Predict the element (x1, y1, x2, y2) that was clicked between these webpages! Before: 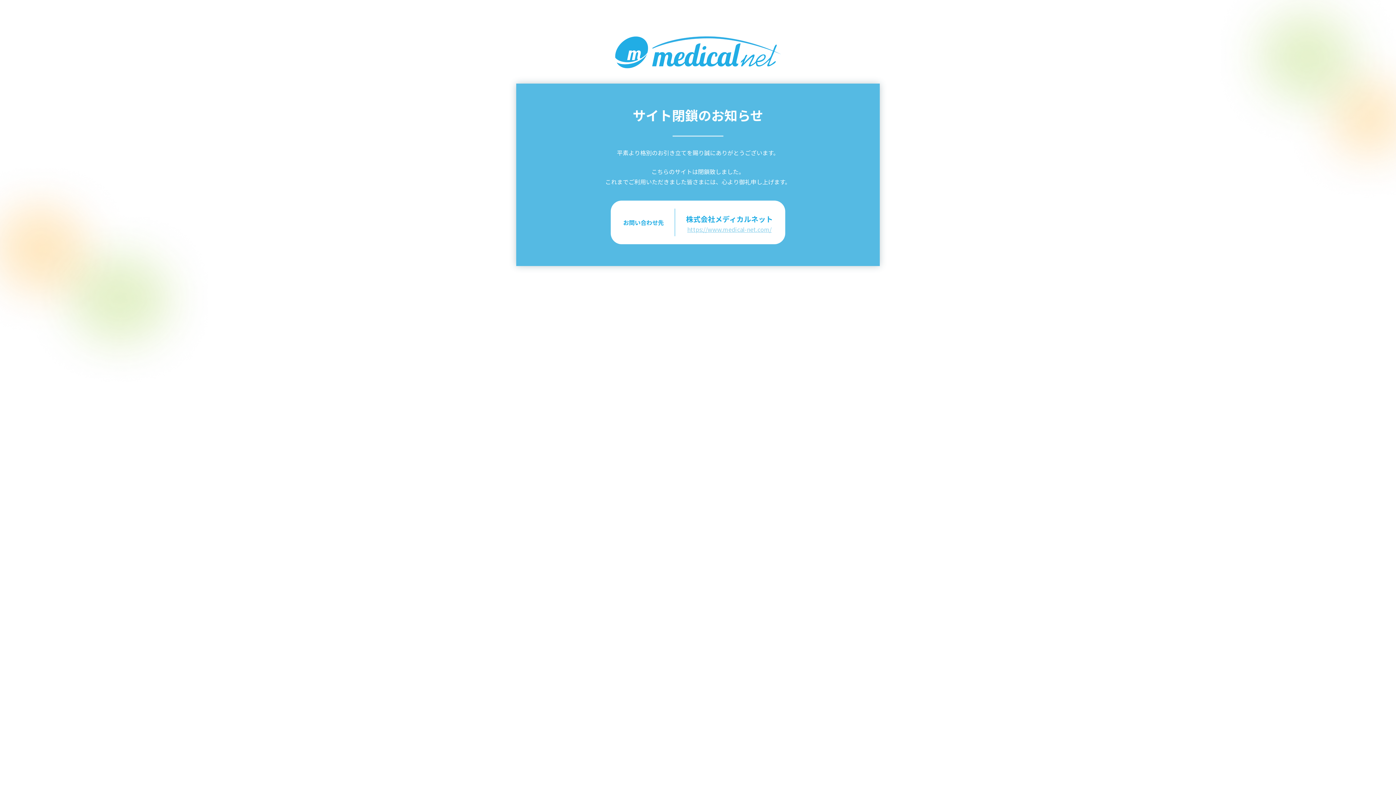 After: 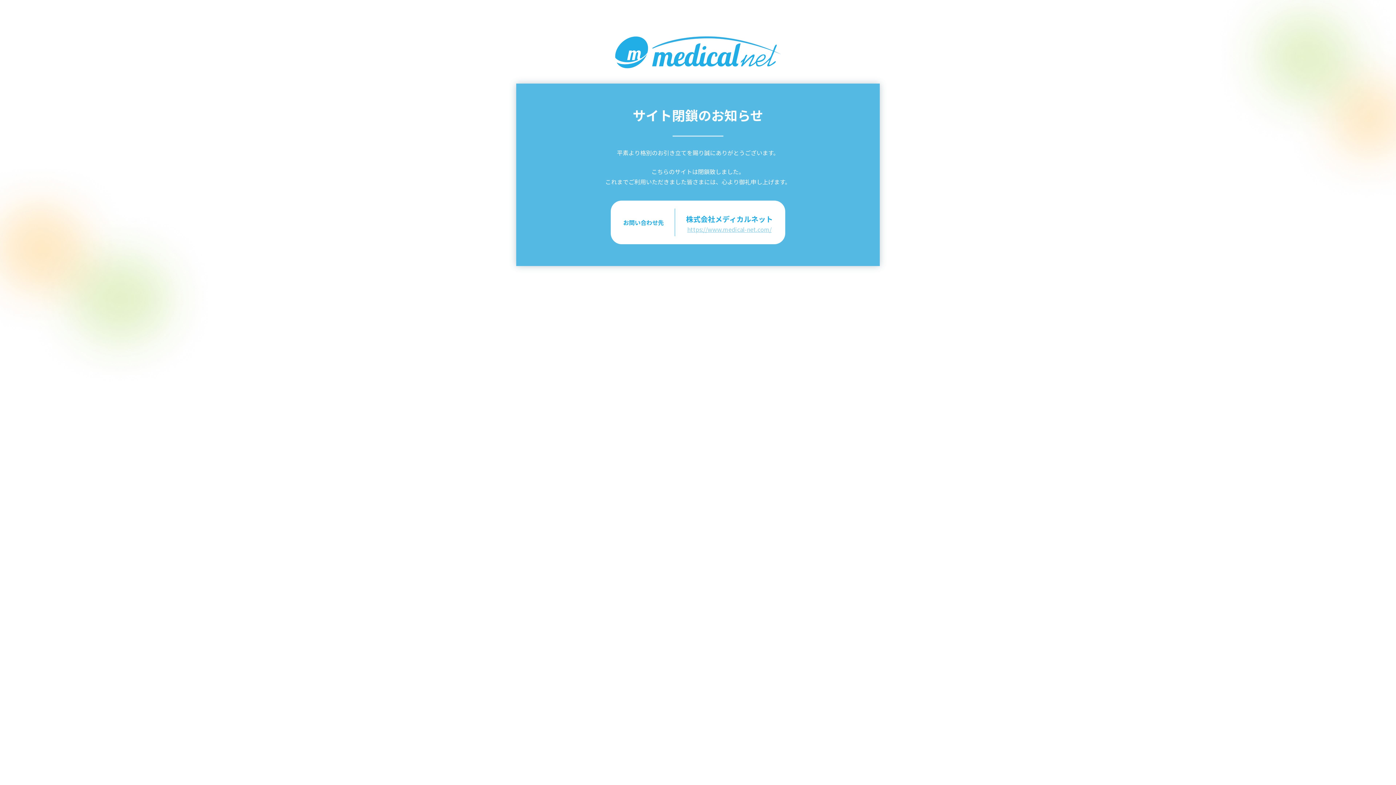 Action: bbox: (687, 225, 771, 233) label: https://www.medical-net.com/